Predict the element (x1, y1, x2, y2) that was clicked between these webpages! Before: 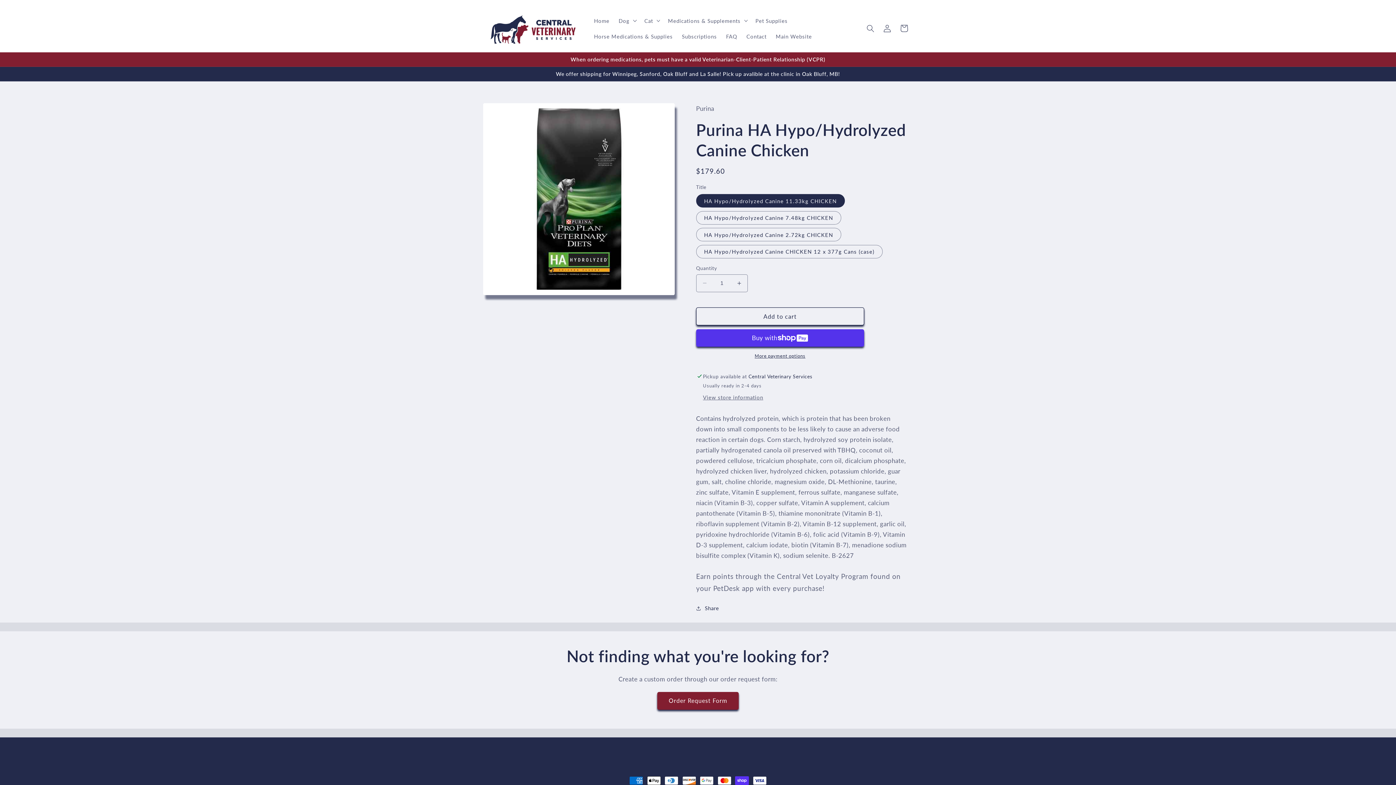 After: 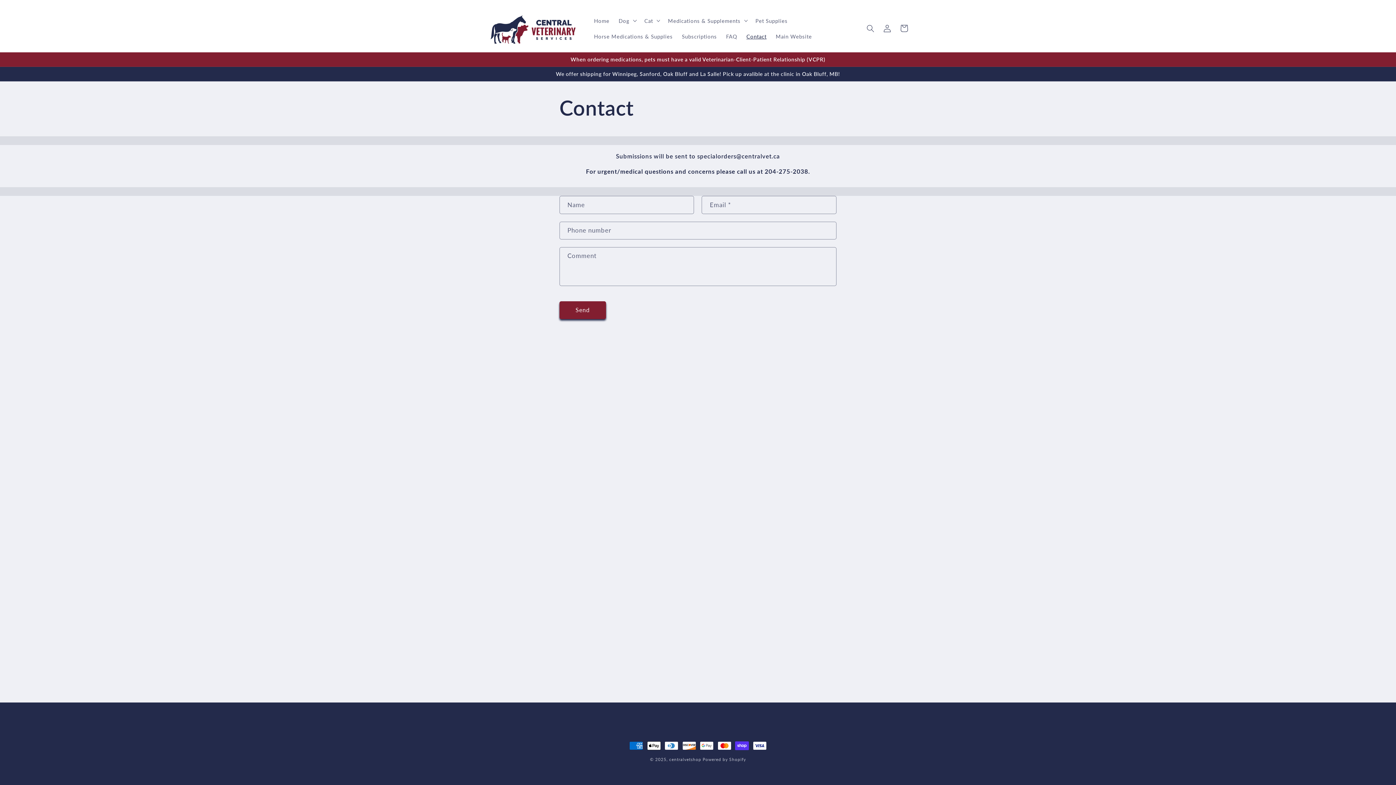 Action: bbox: (742, 28, 771, 44) label: Contact